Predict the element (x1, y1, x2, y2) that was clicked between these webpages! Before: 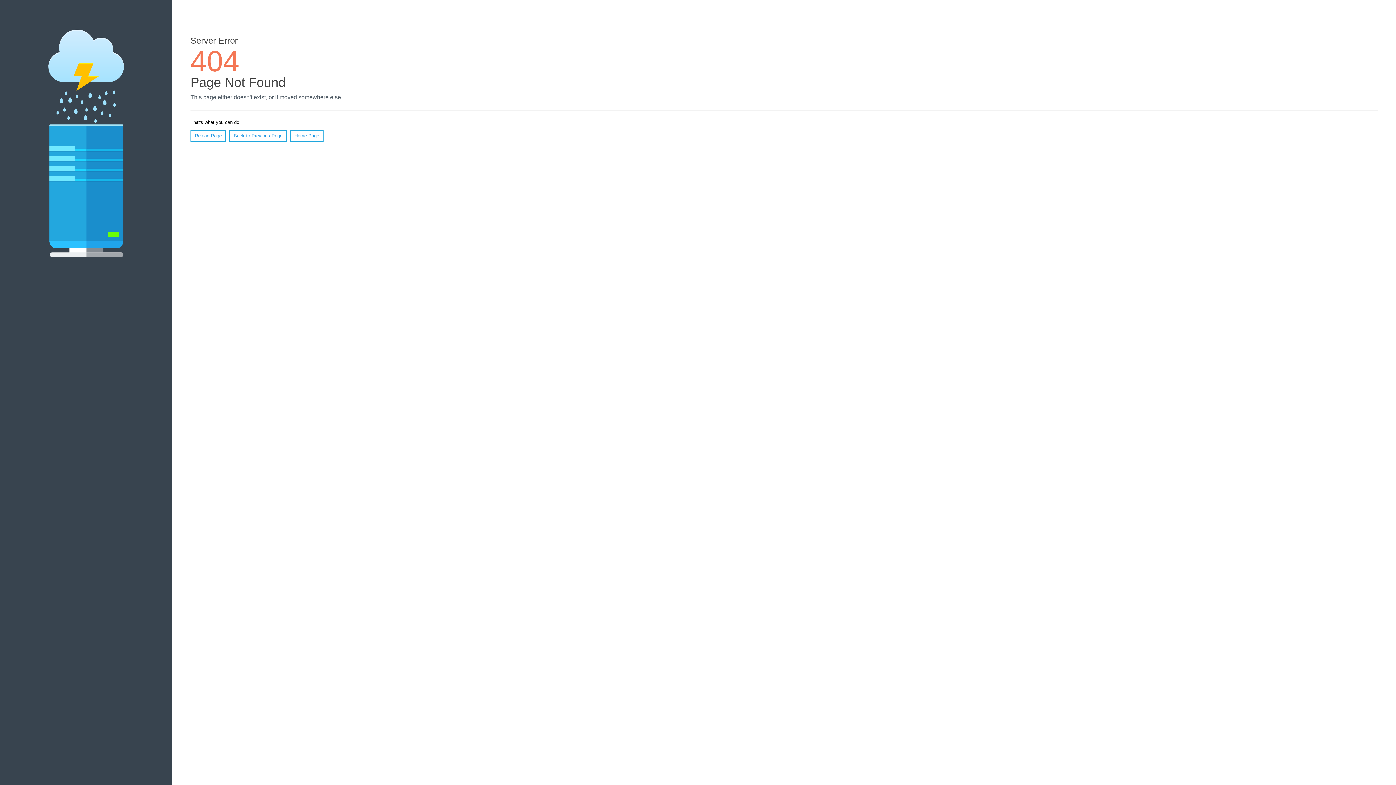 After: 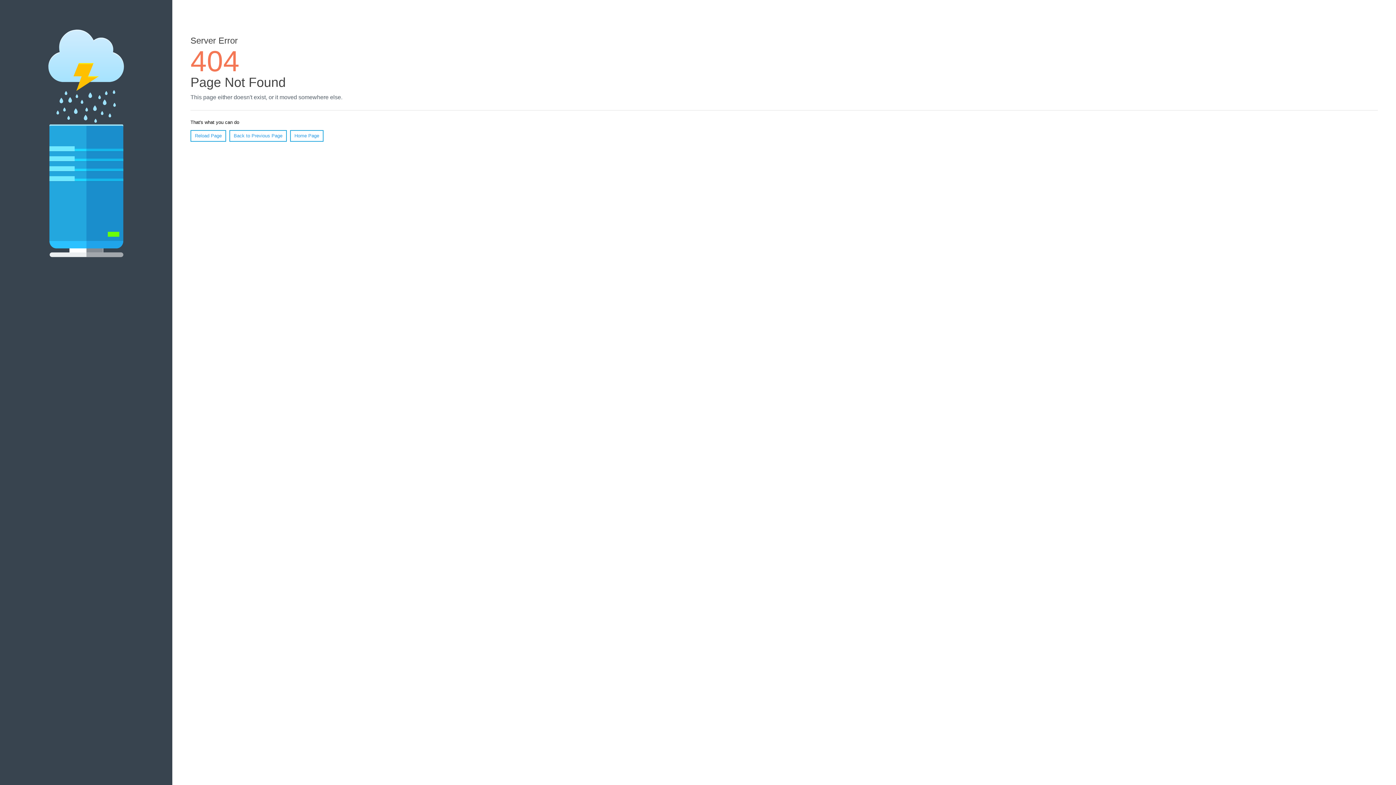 Action: bbox: (190, 130, 226, 141) label: Reload Page